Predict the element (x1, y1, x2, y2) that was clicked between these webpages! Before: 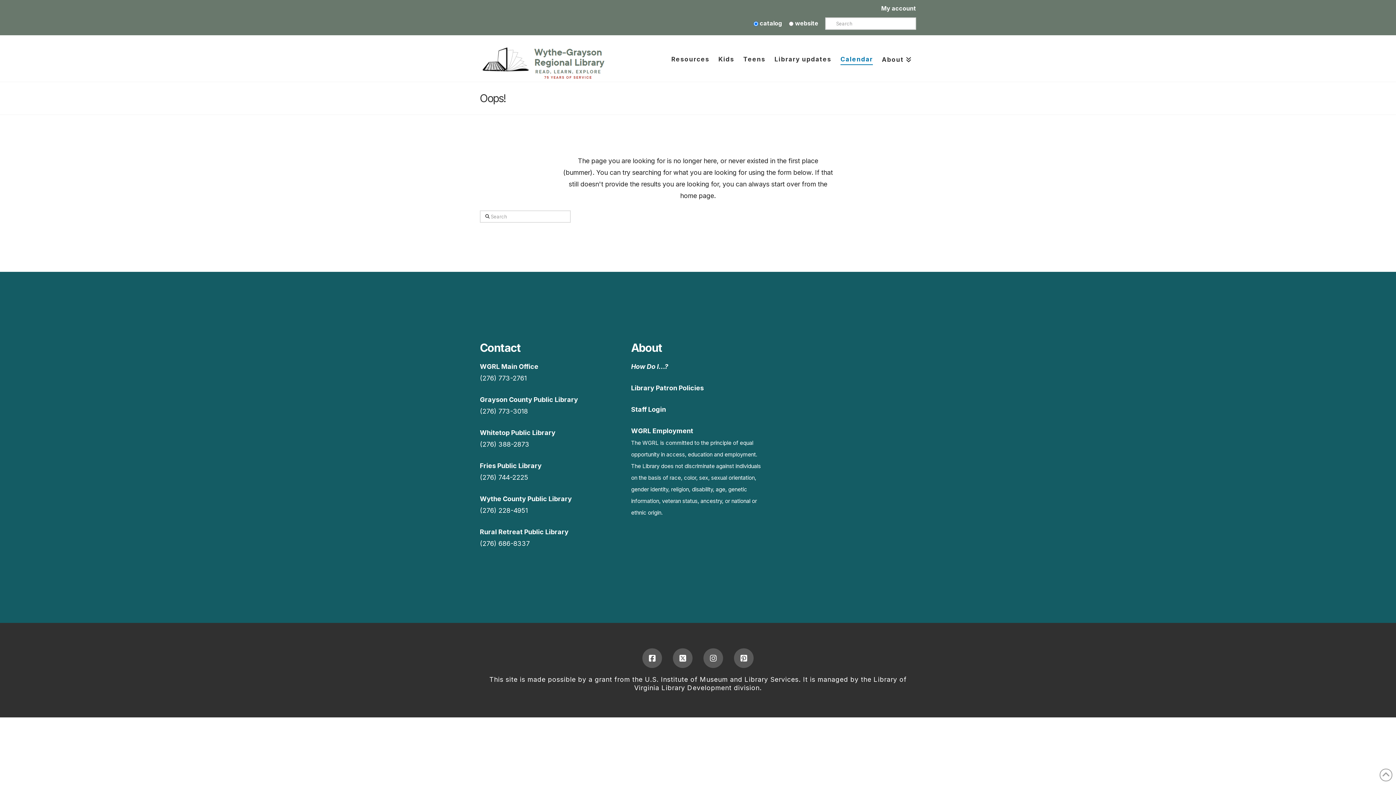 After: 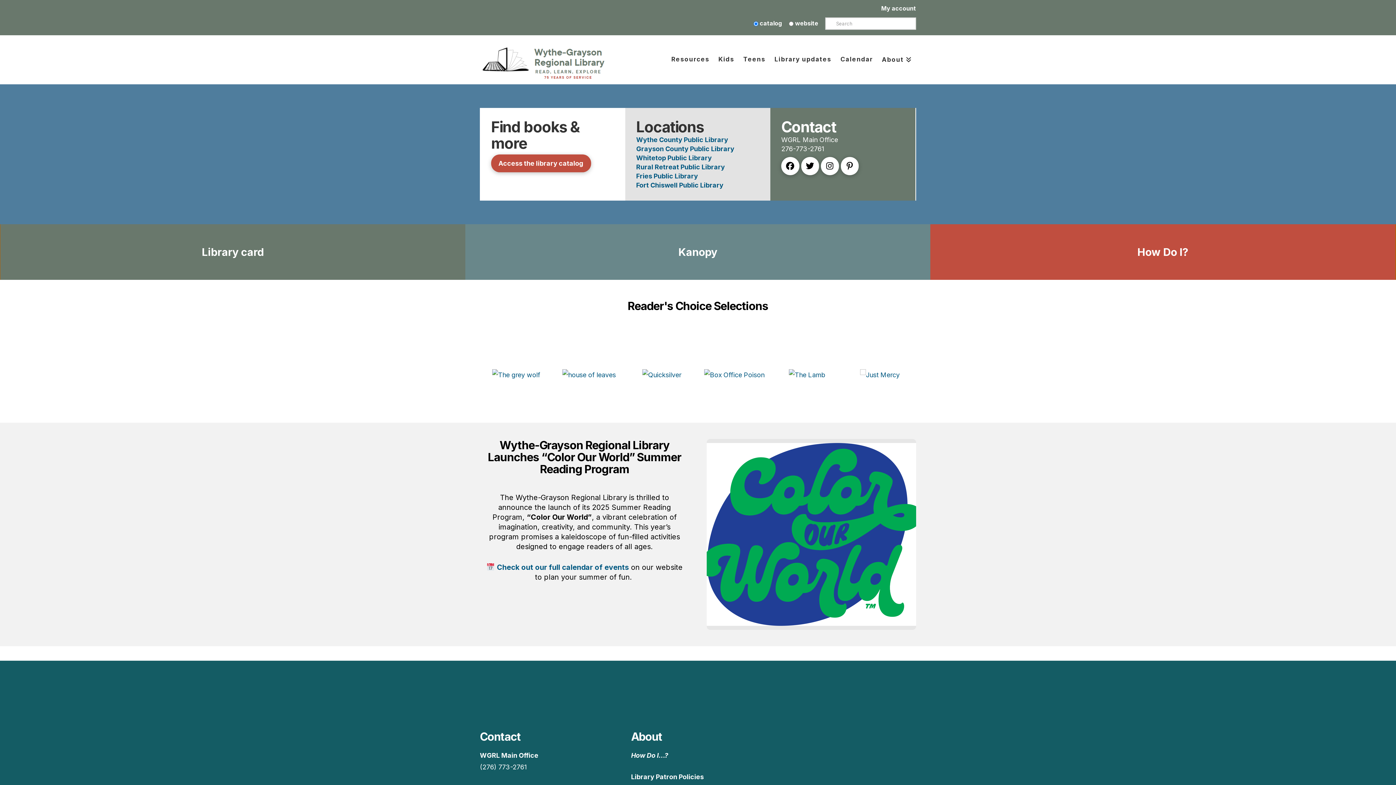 Action: bbox: (480, 45, 625, 81)